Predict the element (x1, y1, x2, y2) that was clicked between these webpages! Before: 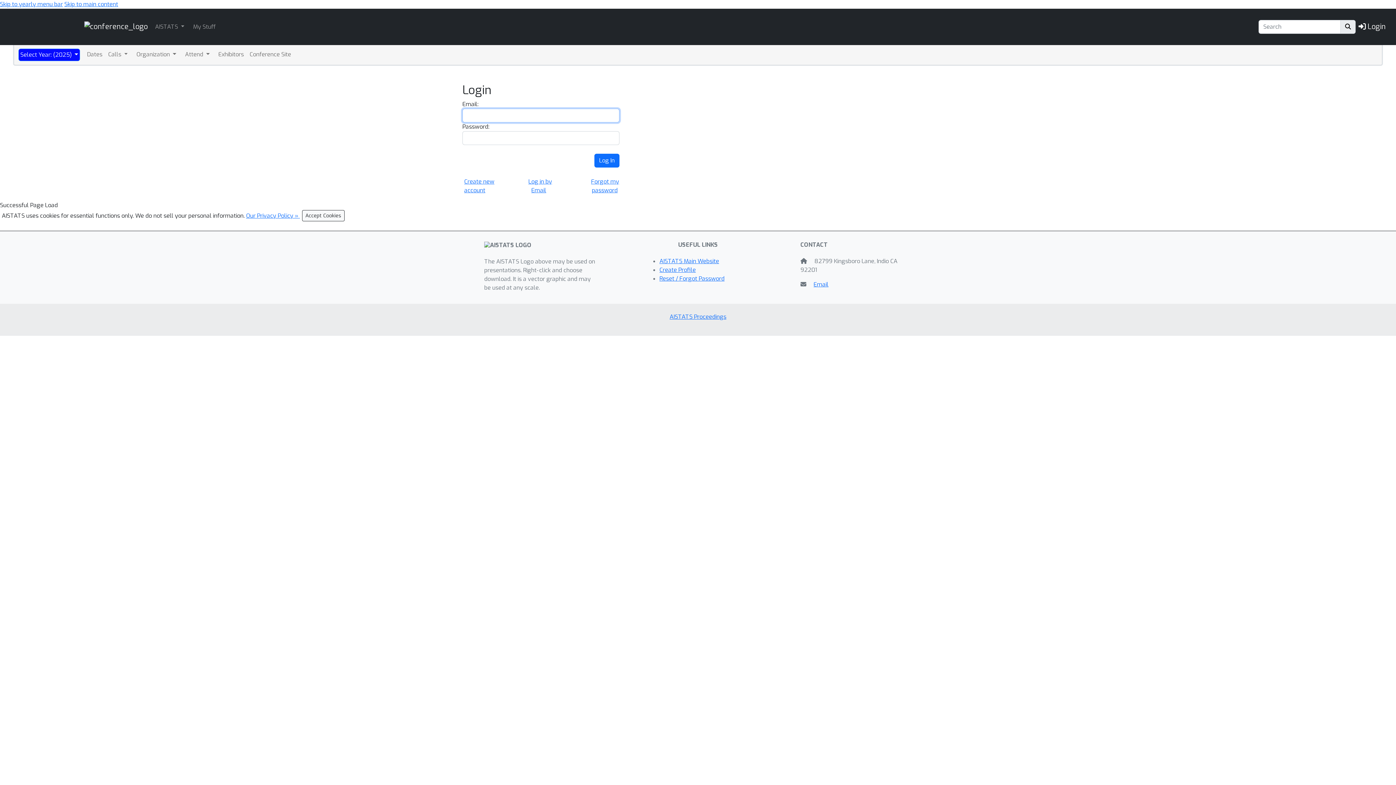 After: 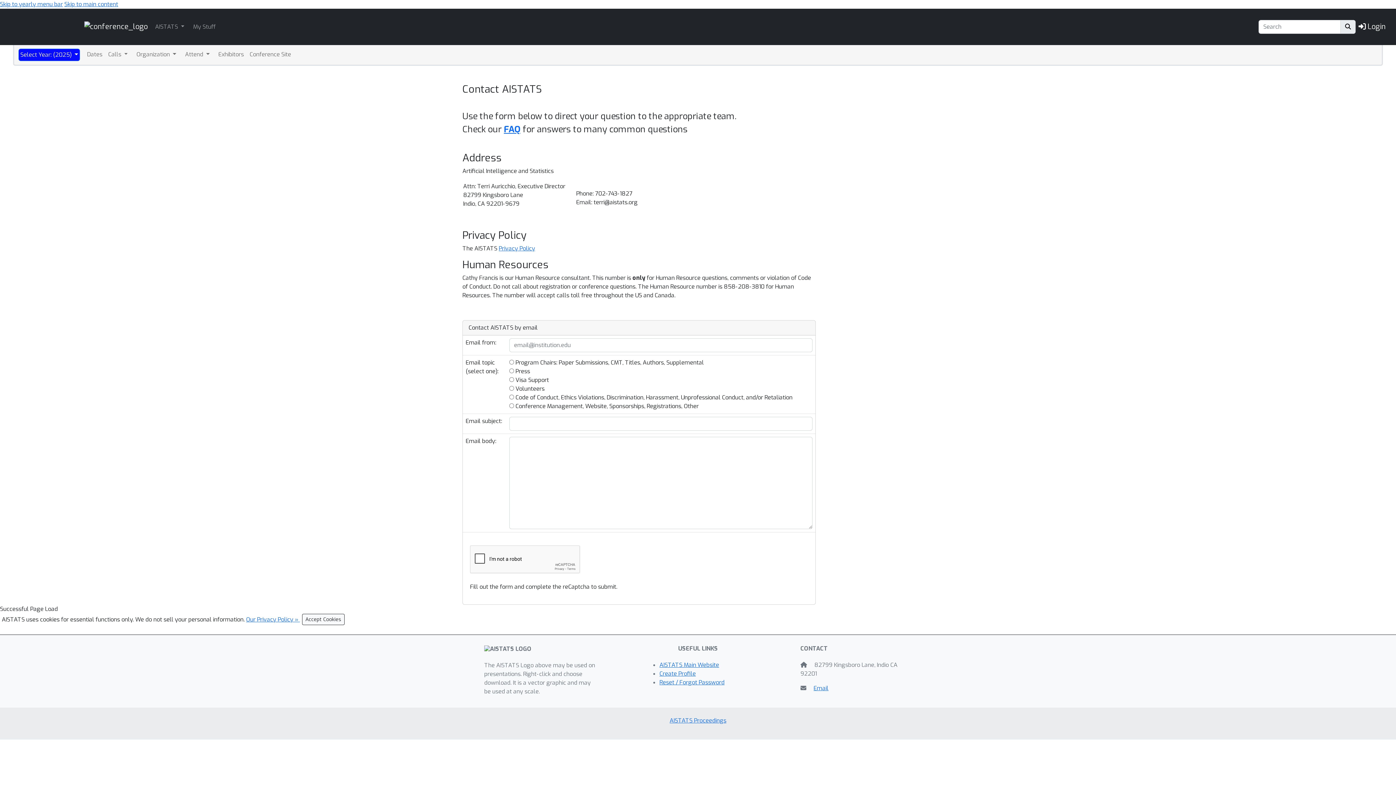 Action: label: Email bbox: (813, 280, 828, 288)